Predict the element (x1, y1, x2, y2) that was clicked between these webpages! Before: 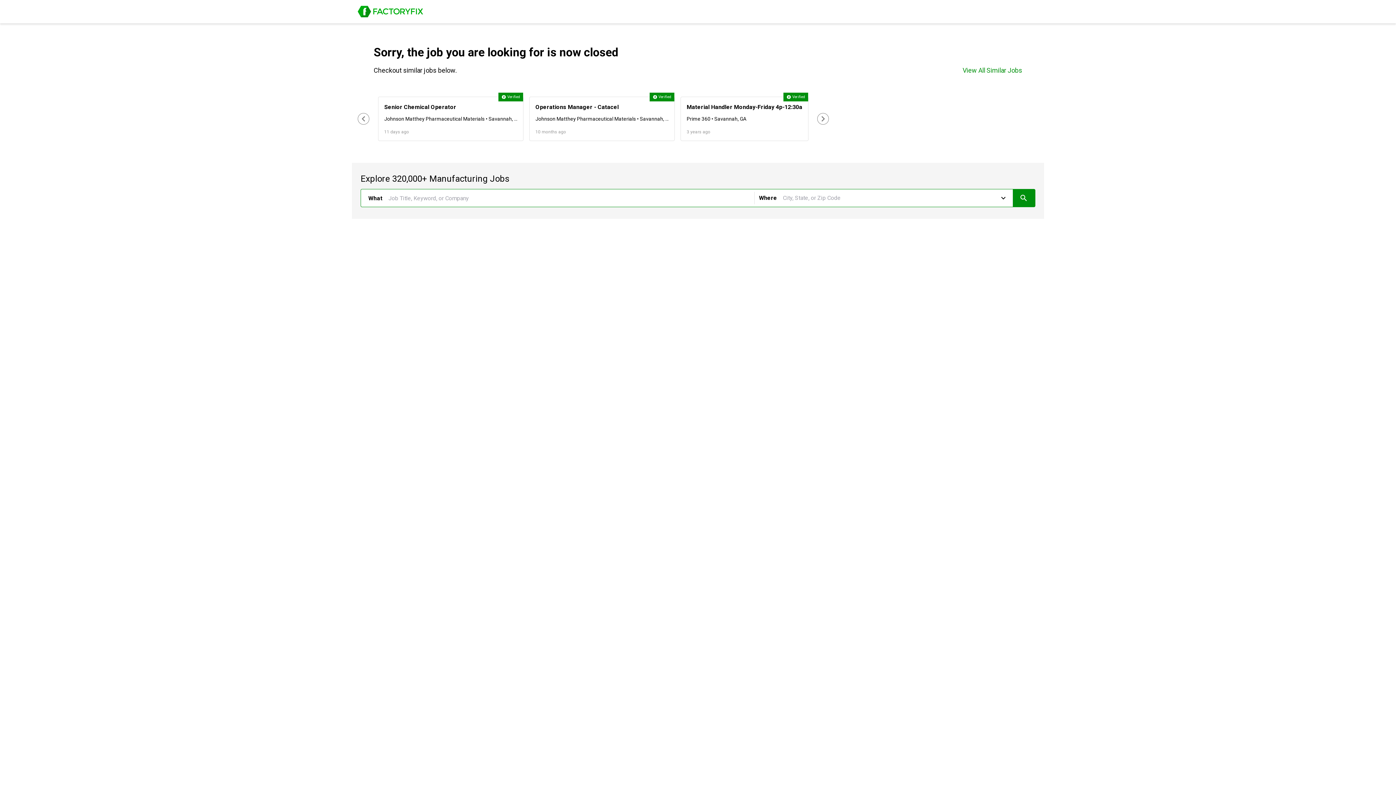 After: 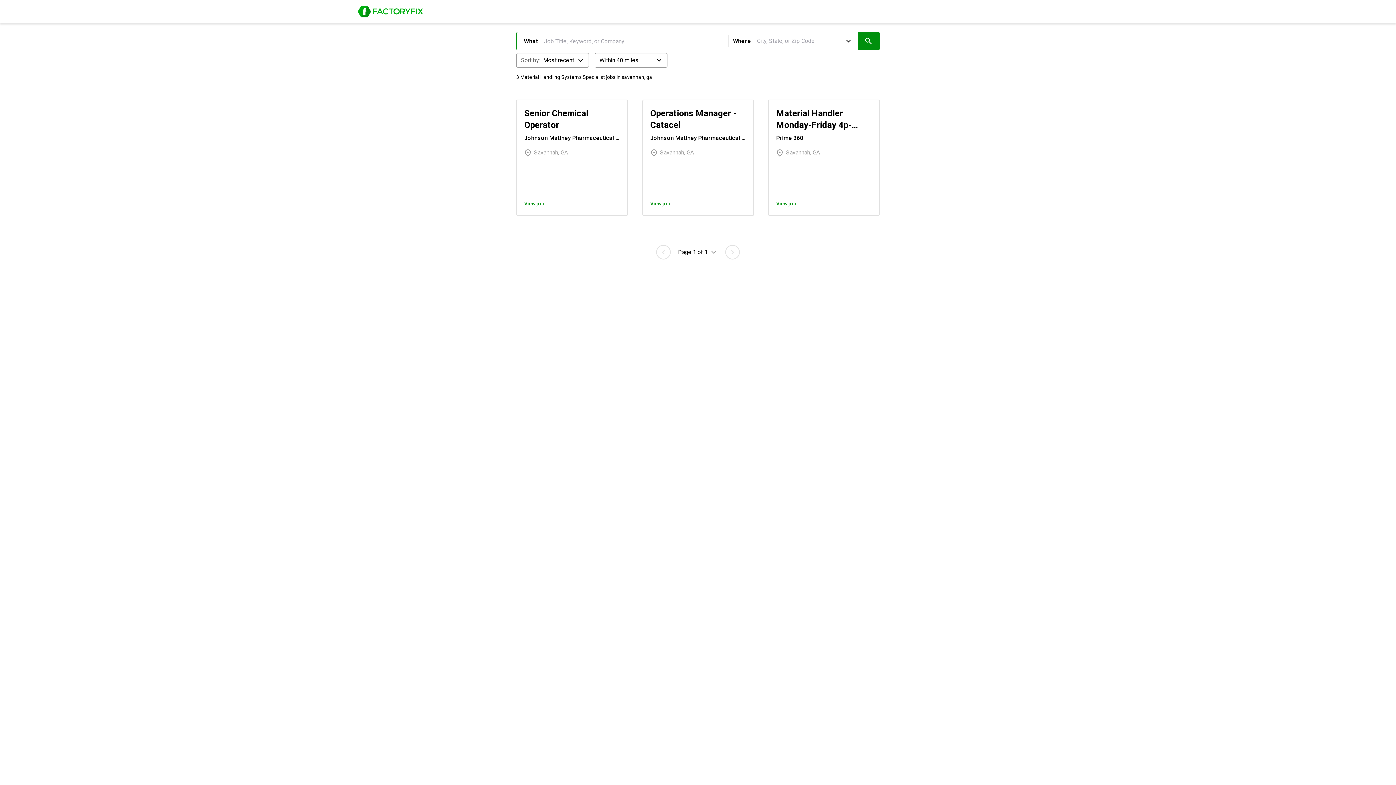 Action: label: Search jobs bbox: (1012, 195, 1035, 212)